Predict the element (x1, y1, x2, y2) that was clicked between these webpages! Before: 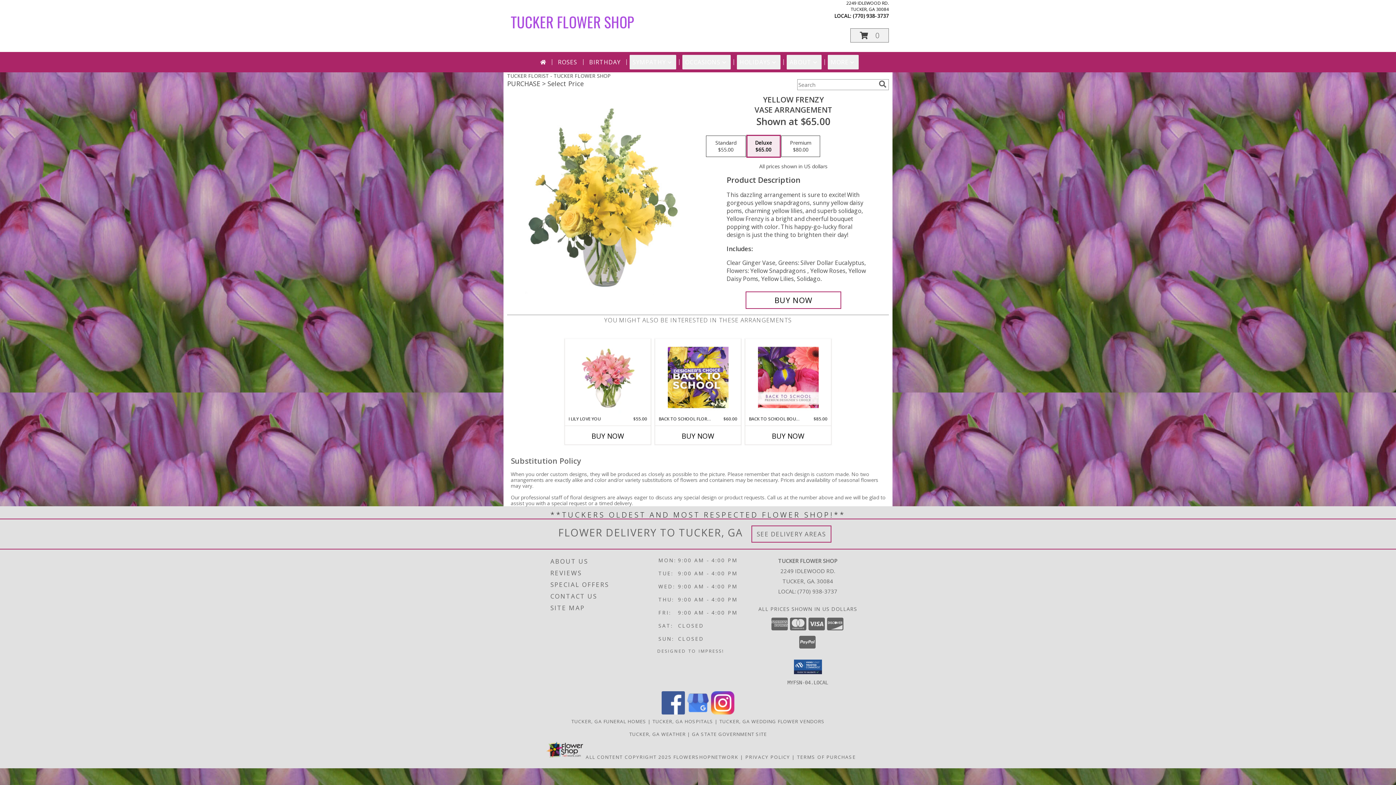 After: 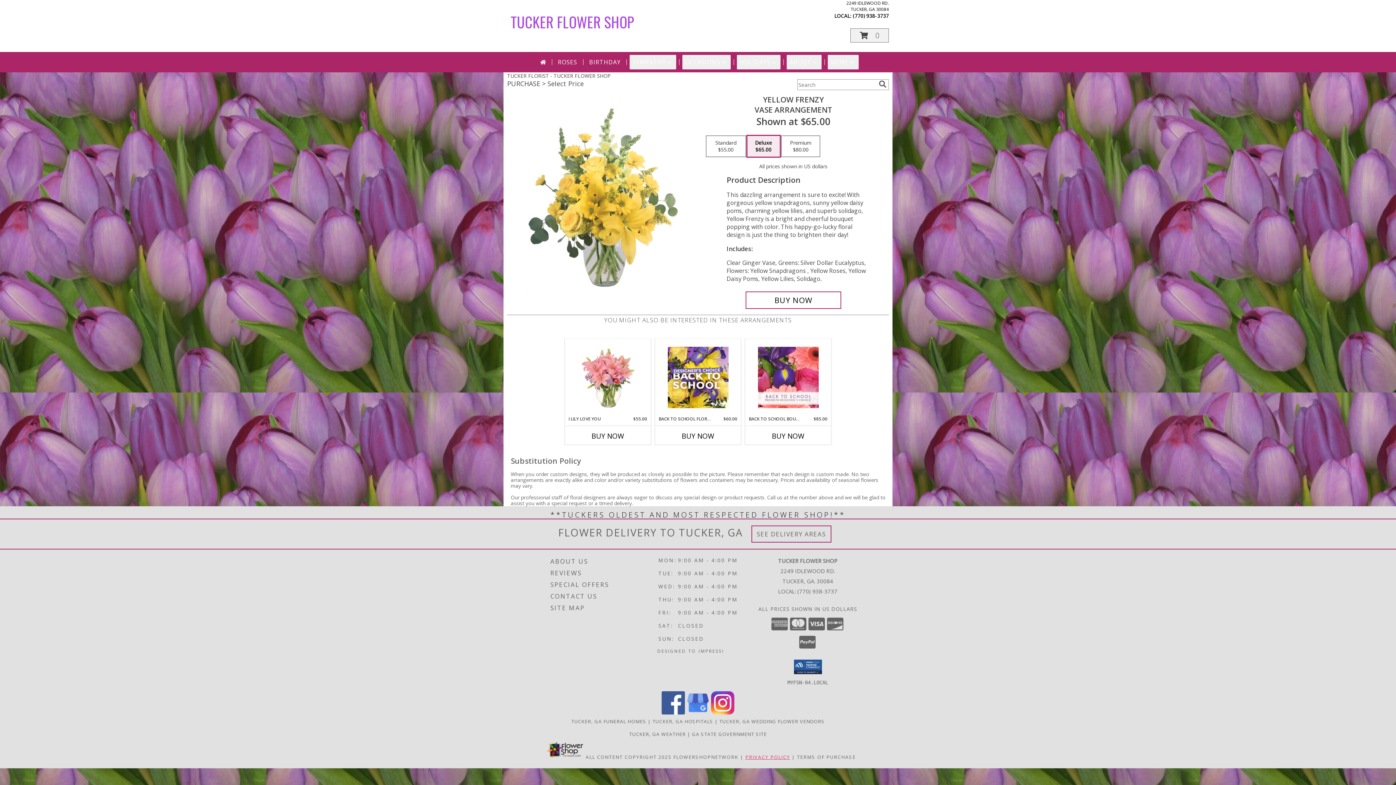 Action: label: Open Privacy Policy in new window bbox: (745, 754, 790, 760)